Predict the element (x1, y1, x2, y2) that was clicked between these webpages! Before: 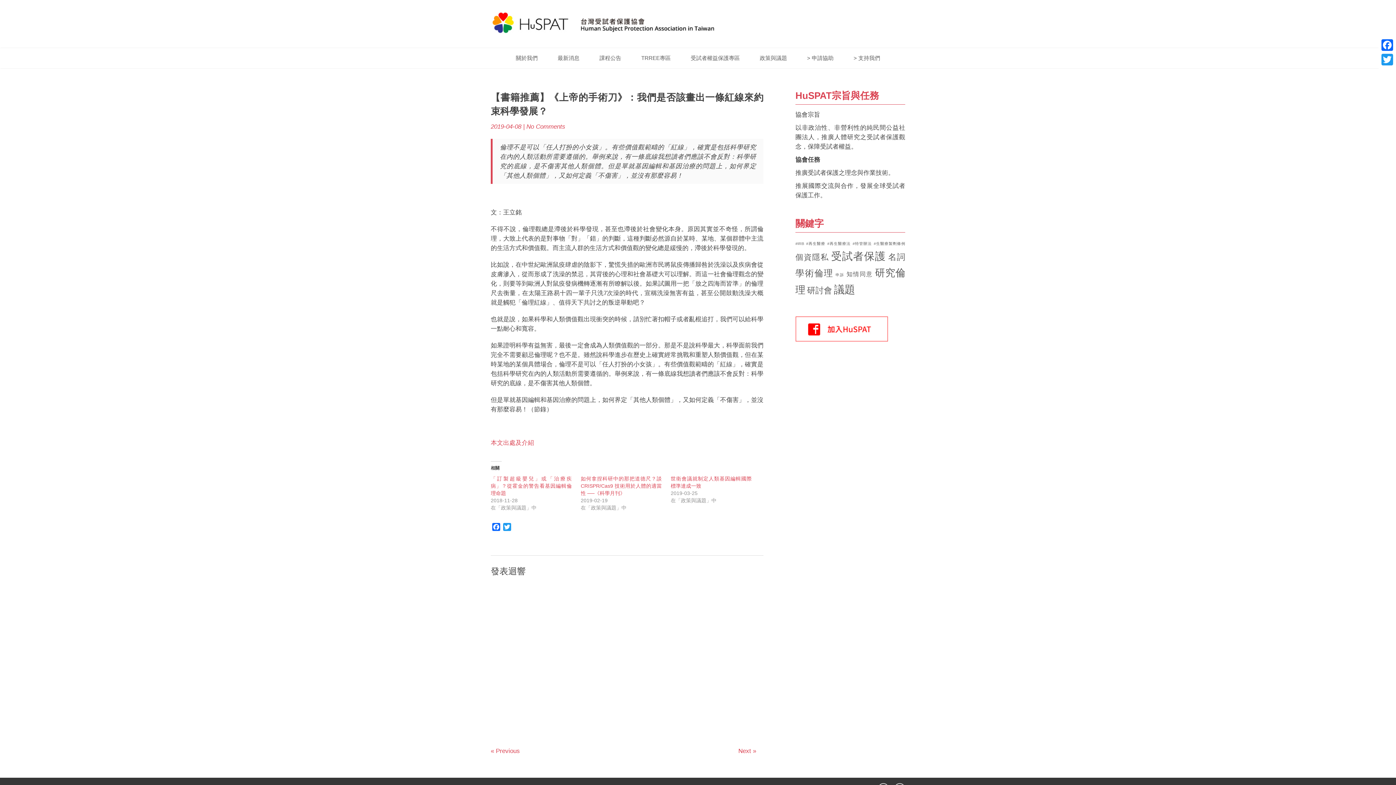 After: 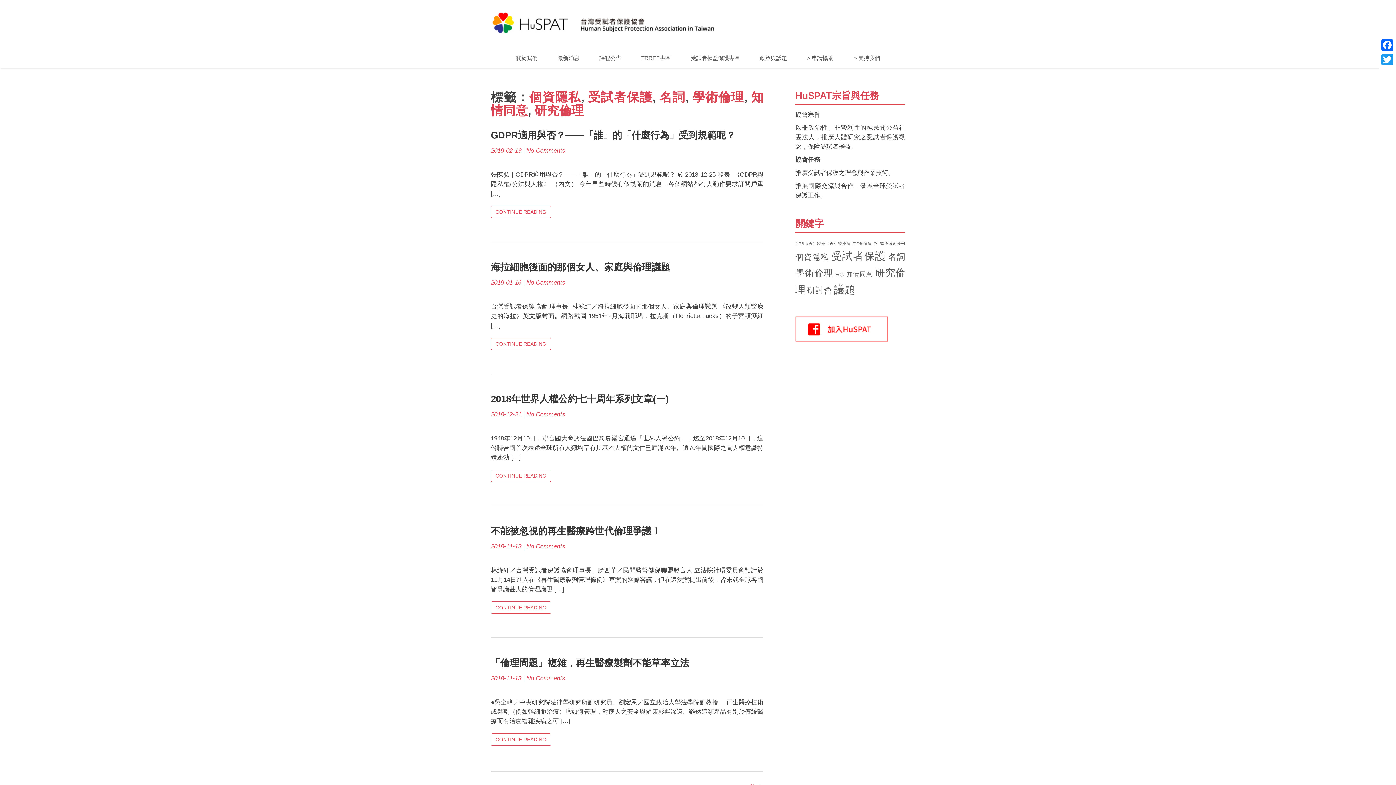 Action: label: 知情同意 bbox: (846, 270, 873, 277)